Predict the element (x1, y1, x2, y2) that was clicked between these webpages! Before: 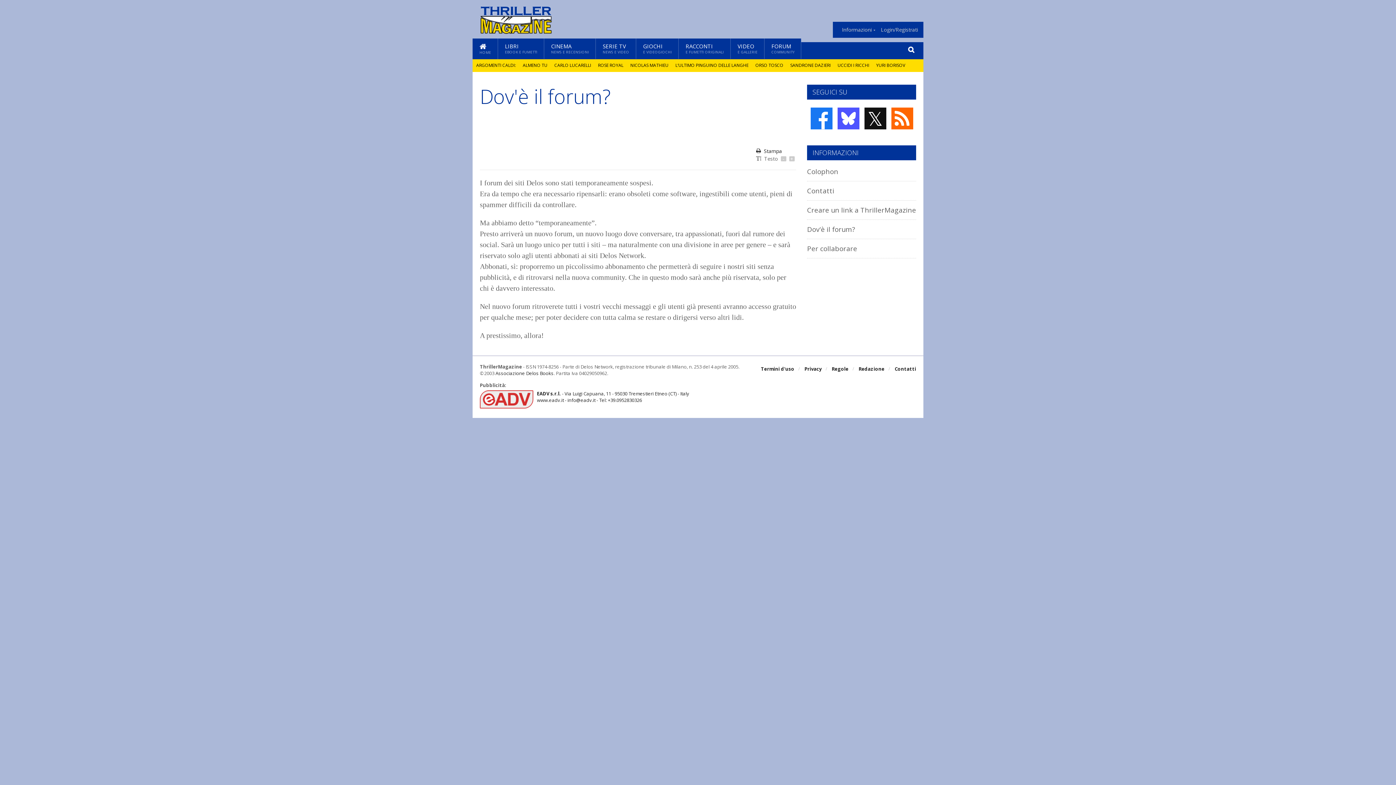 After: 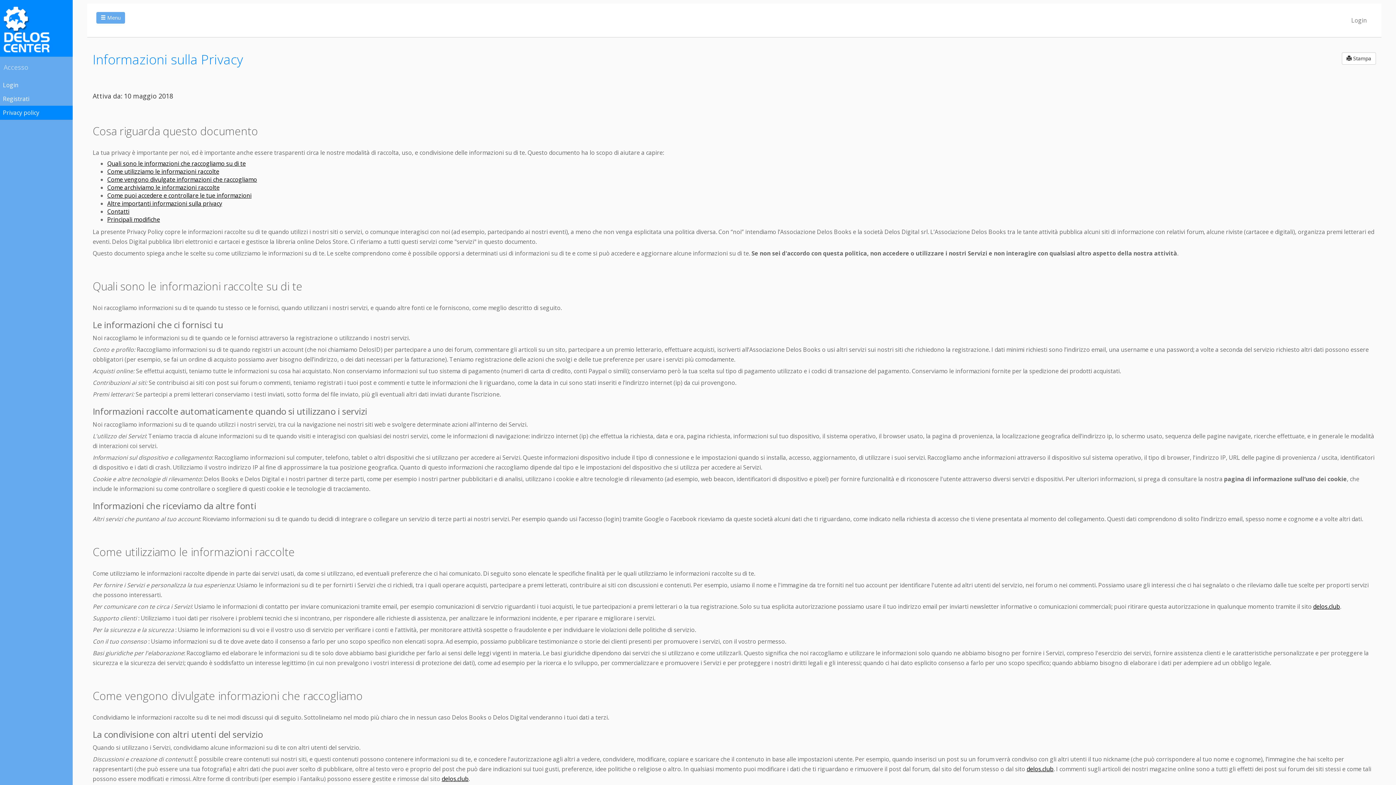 Action: label: Privacy bbox: (804, 363, 821, 374)